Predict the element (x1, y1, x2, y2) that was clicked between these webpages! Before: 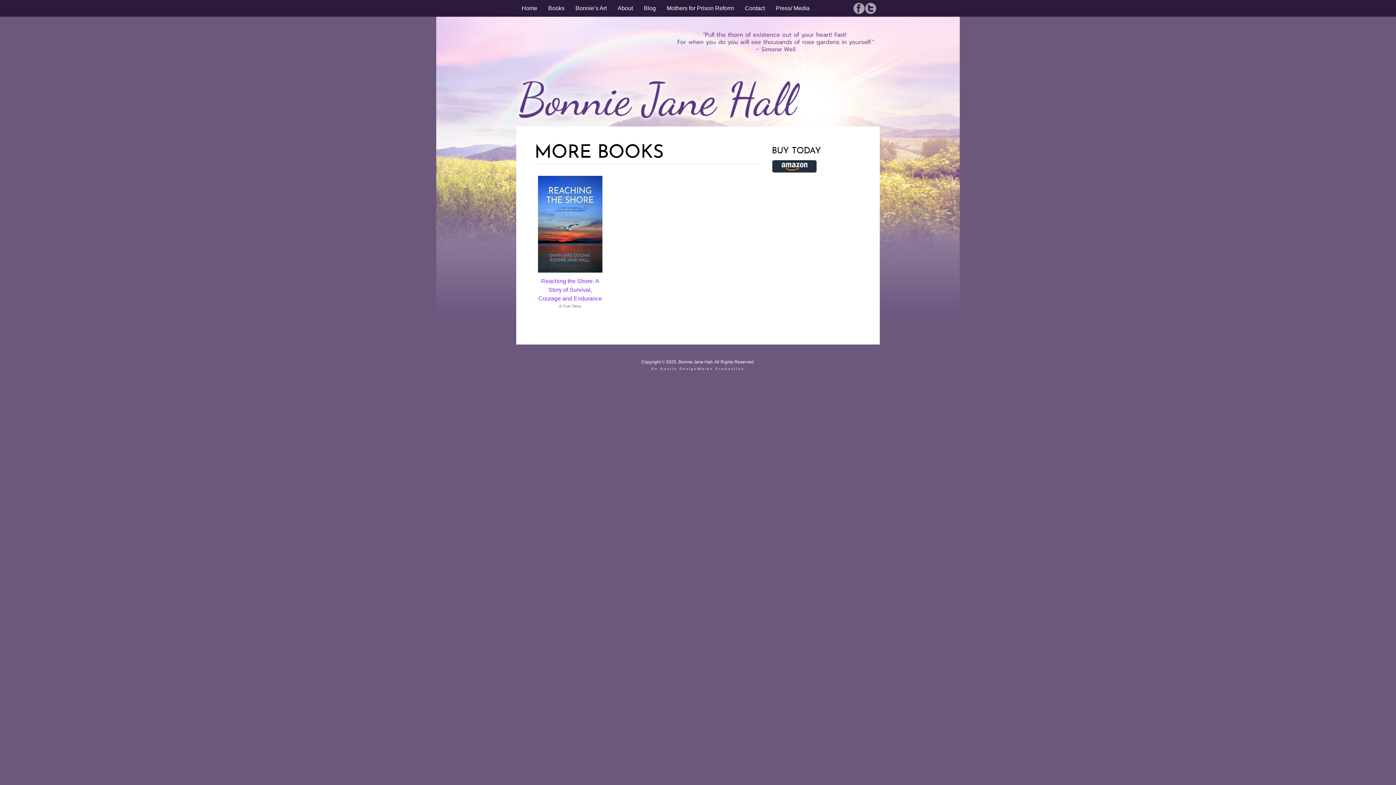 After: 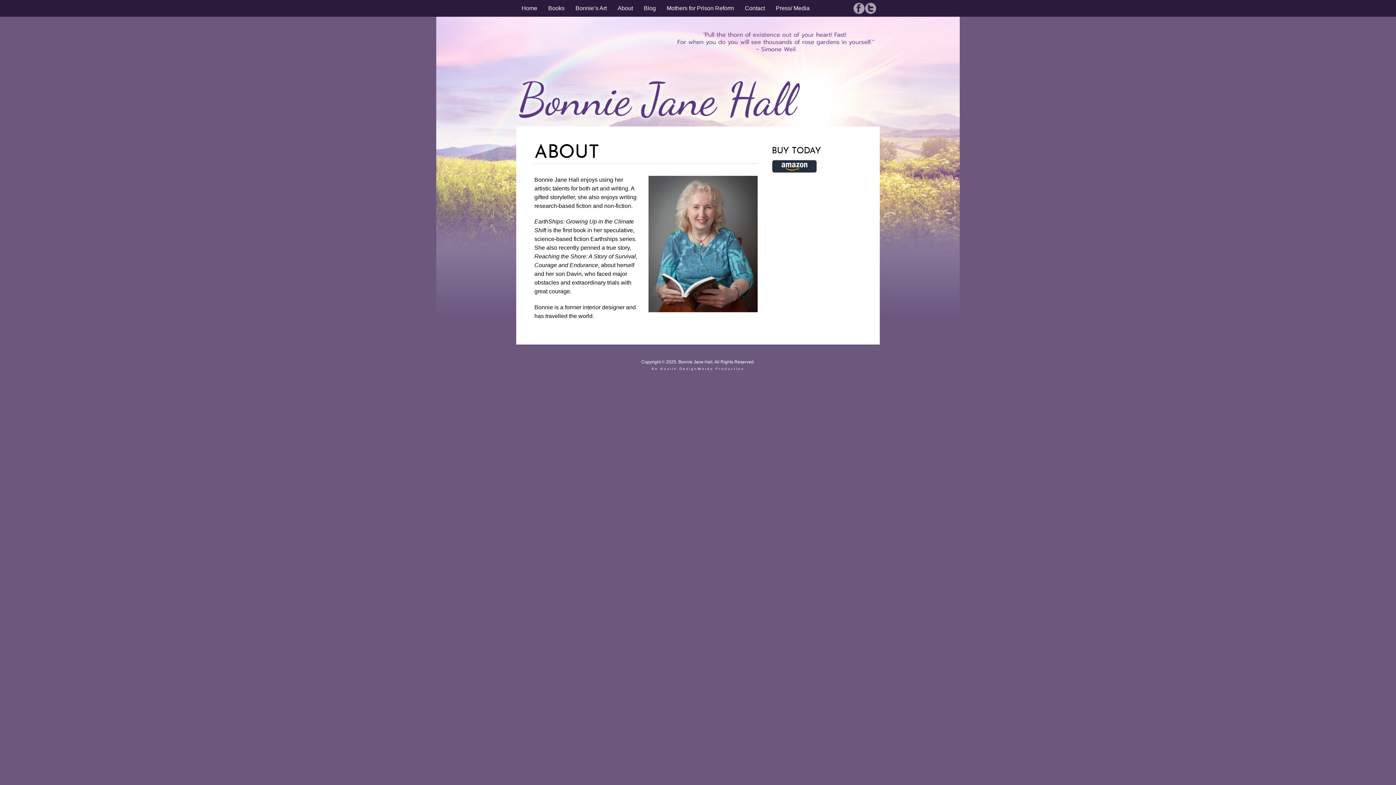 Action: bbox: (612, 0, 638, 16) label: About